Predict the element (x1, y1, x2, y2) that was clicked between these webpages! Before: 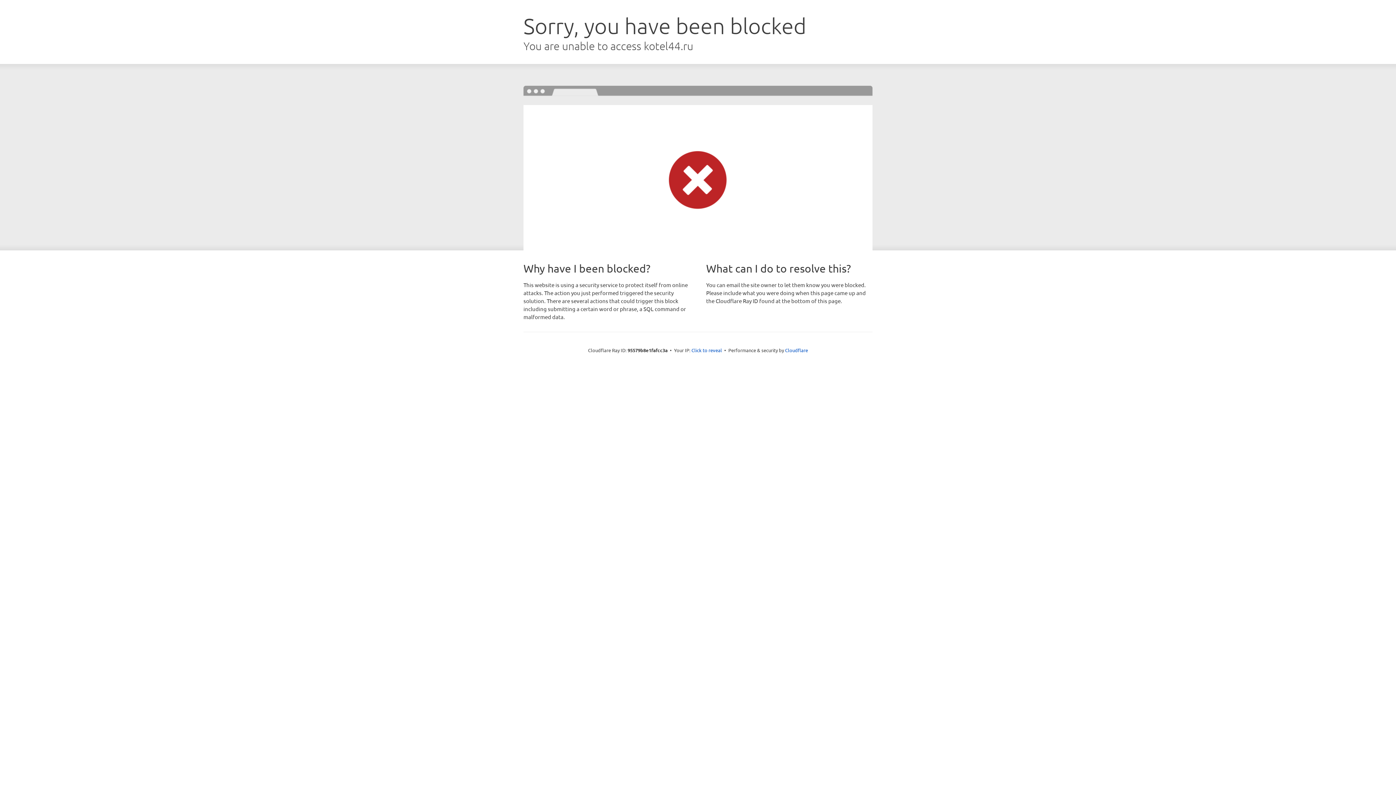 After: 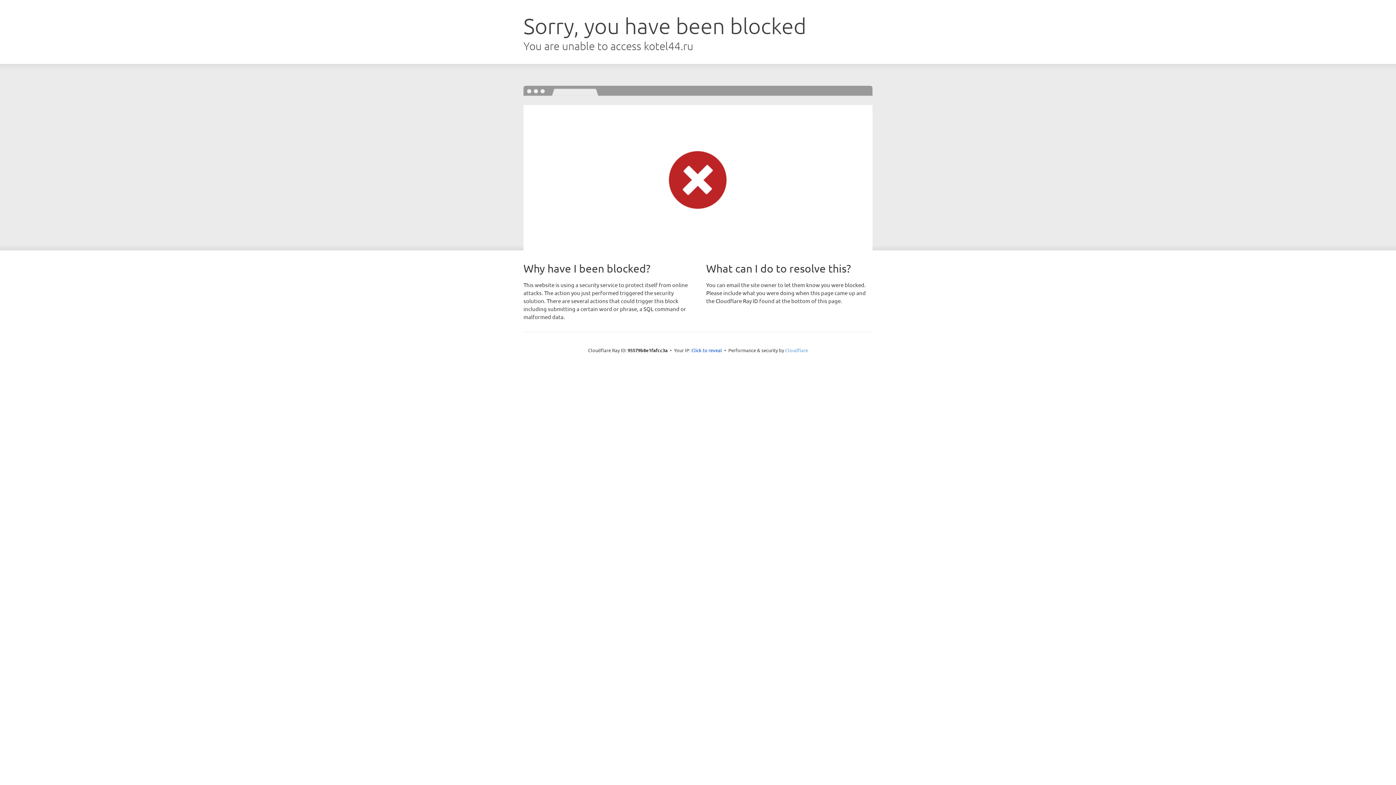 Action: bbox: (785, 347, 808, 353) label: Cloudflare